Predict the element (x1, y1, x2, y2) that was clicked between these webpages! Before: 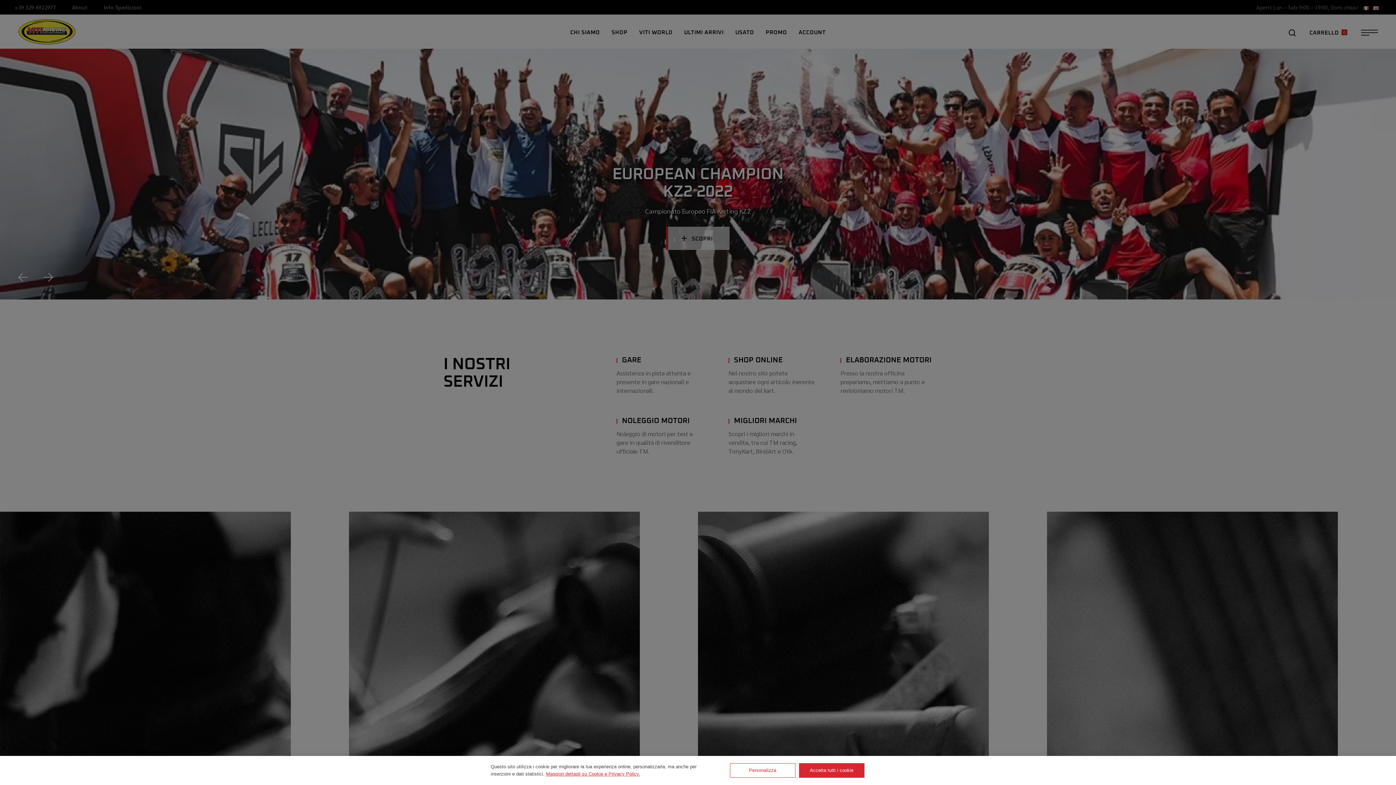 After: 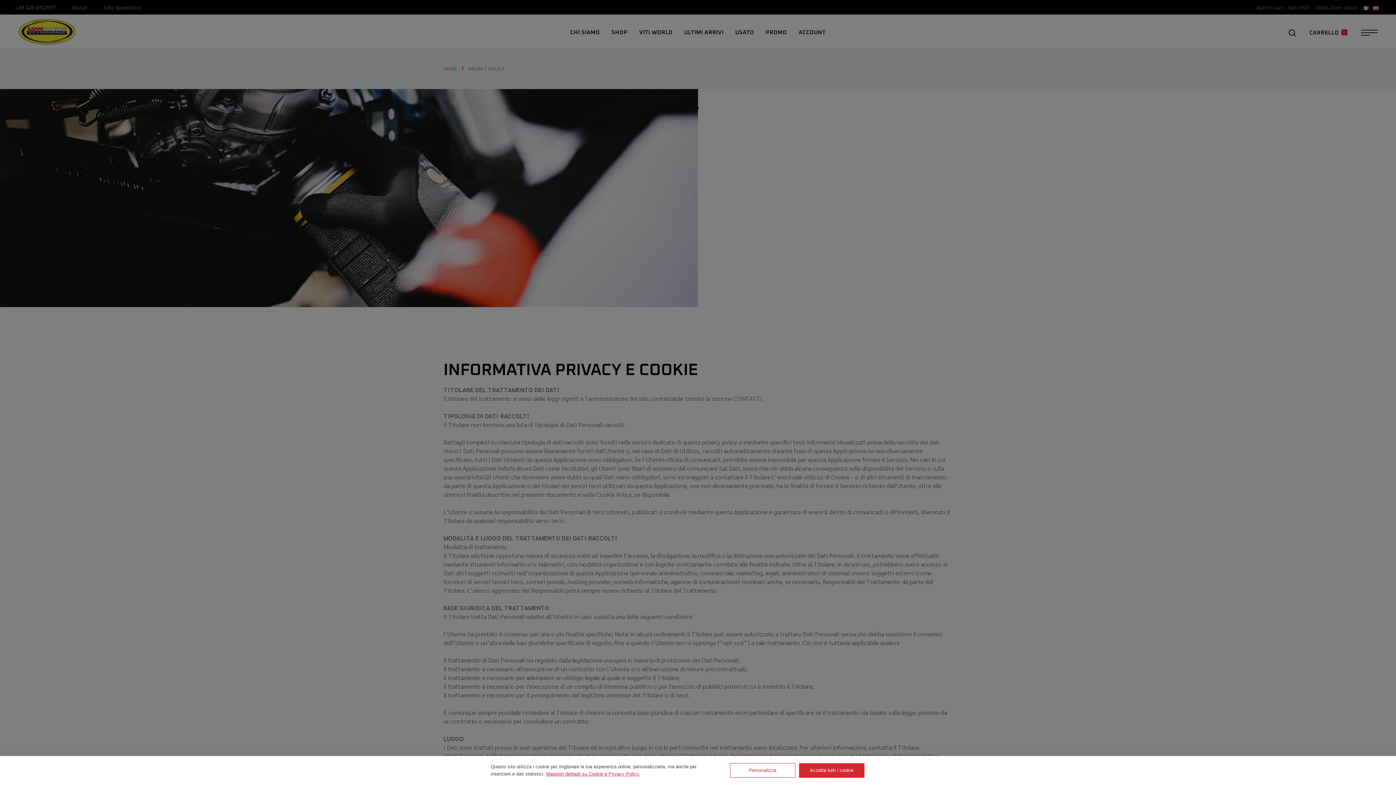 Action: bbox: (546, 771, 640, 777) label: Maggiori dettagli su Cookie e Privacy Policy.